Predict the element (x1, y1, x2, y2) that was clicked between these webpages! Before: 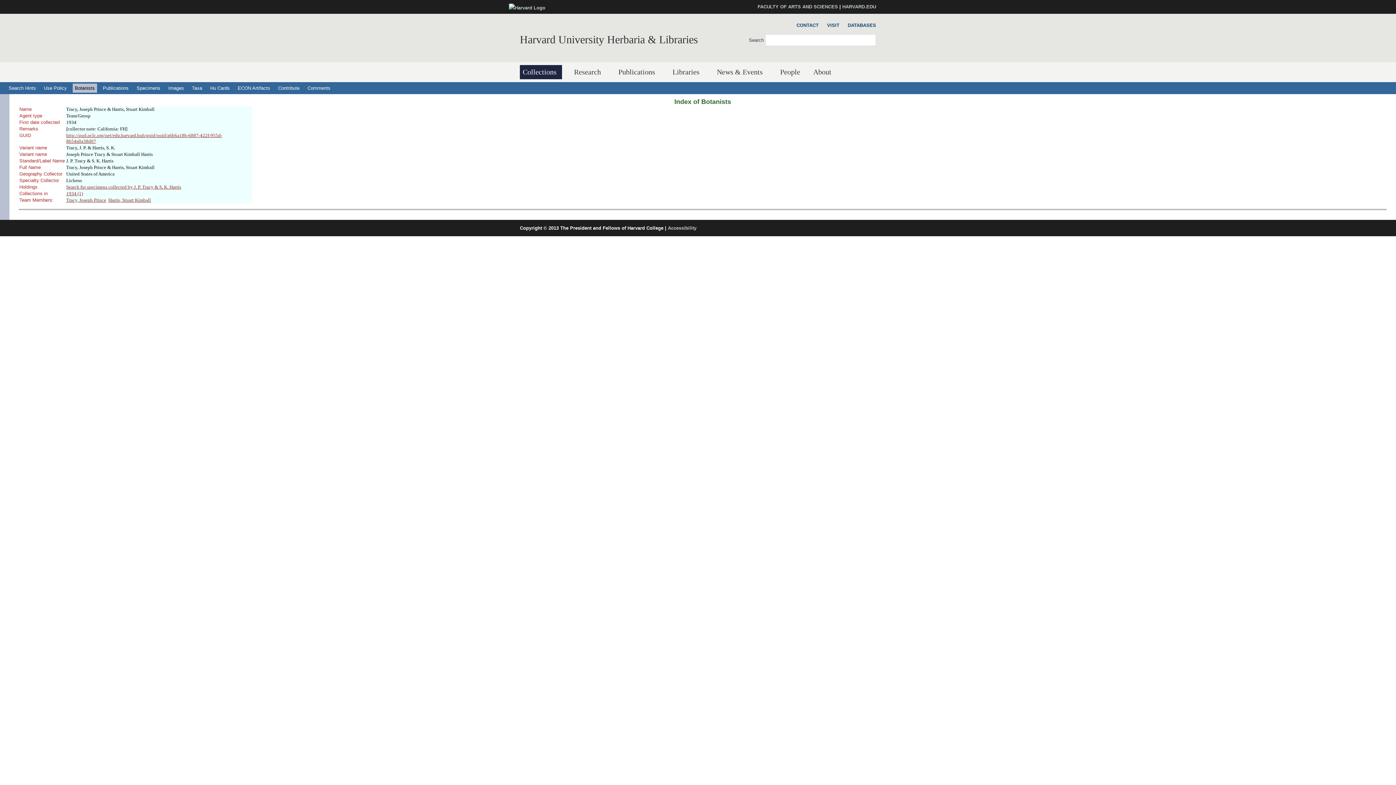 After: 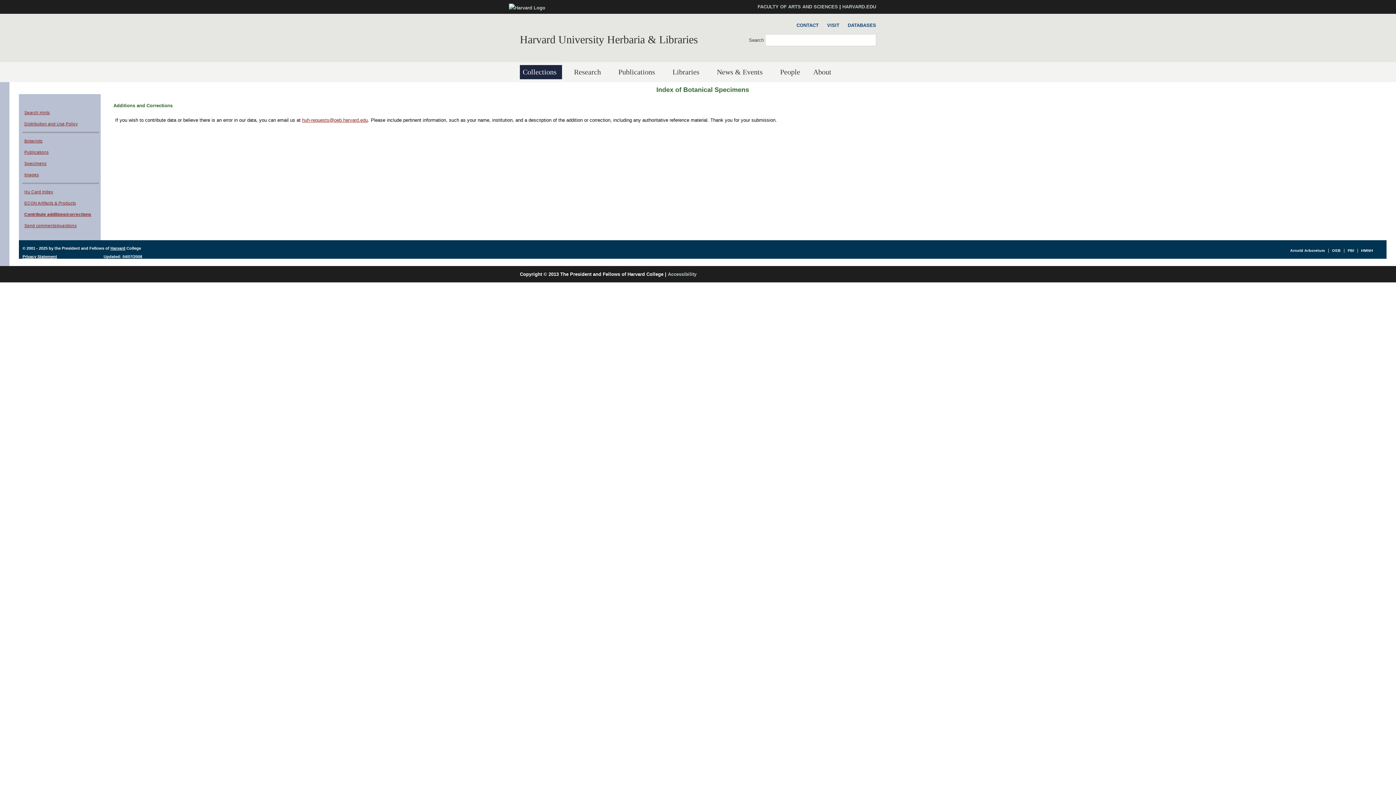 Action: bbox: (276, 83, 301, 92) label: Contribute